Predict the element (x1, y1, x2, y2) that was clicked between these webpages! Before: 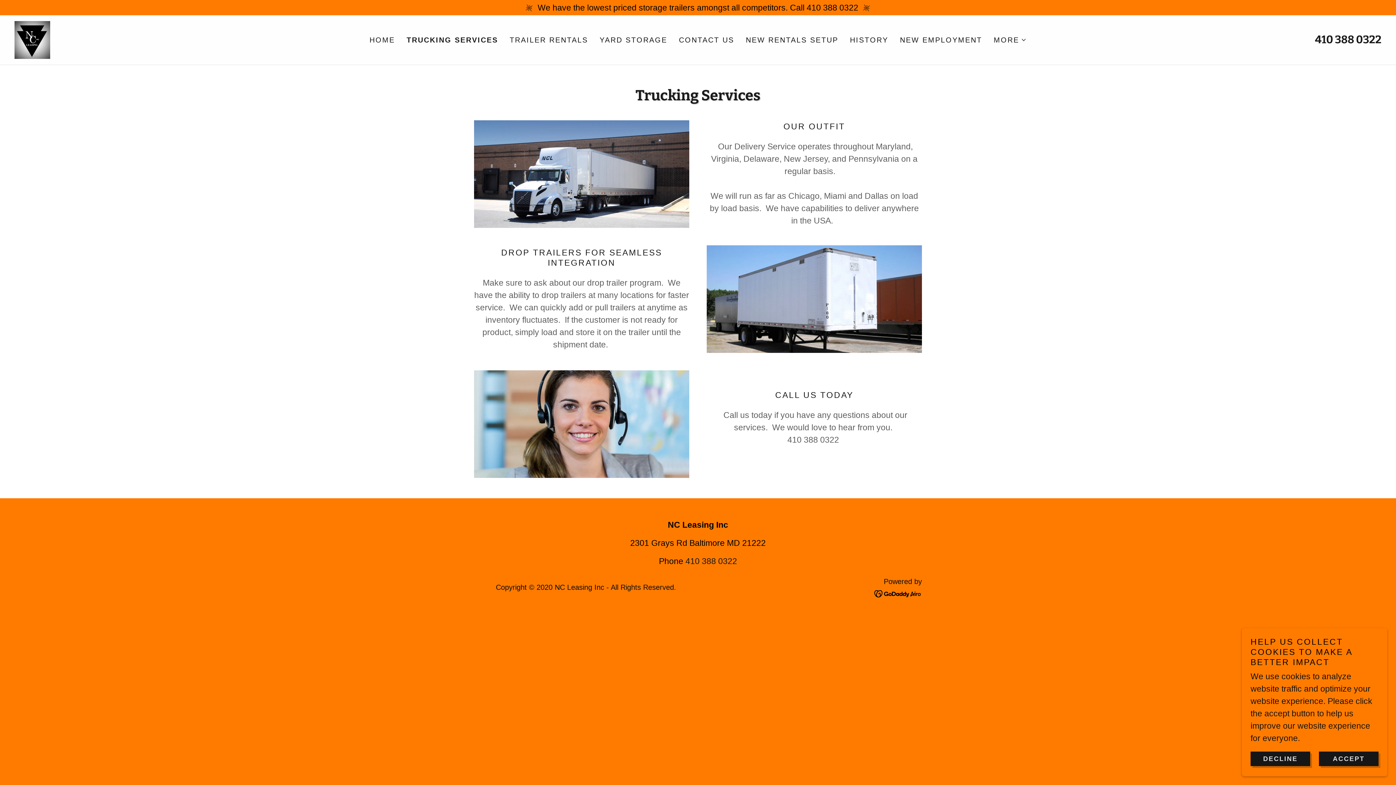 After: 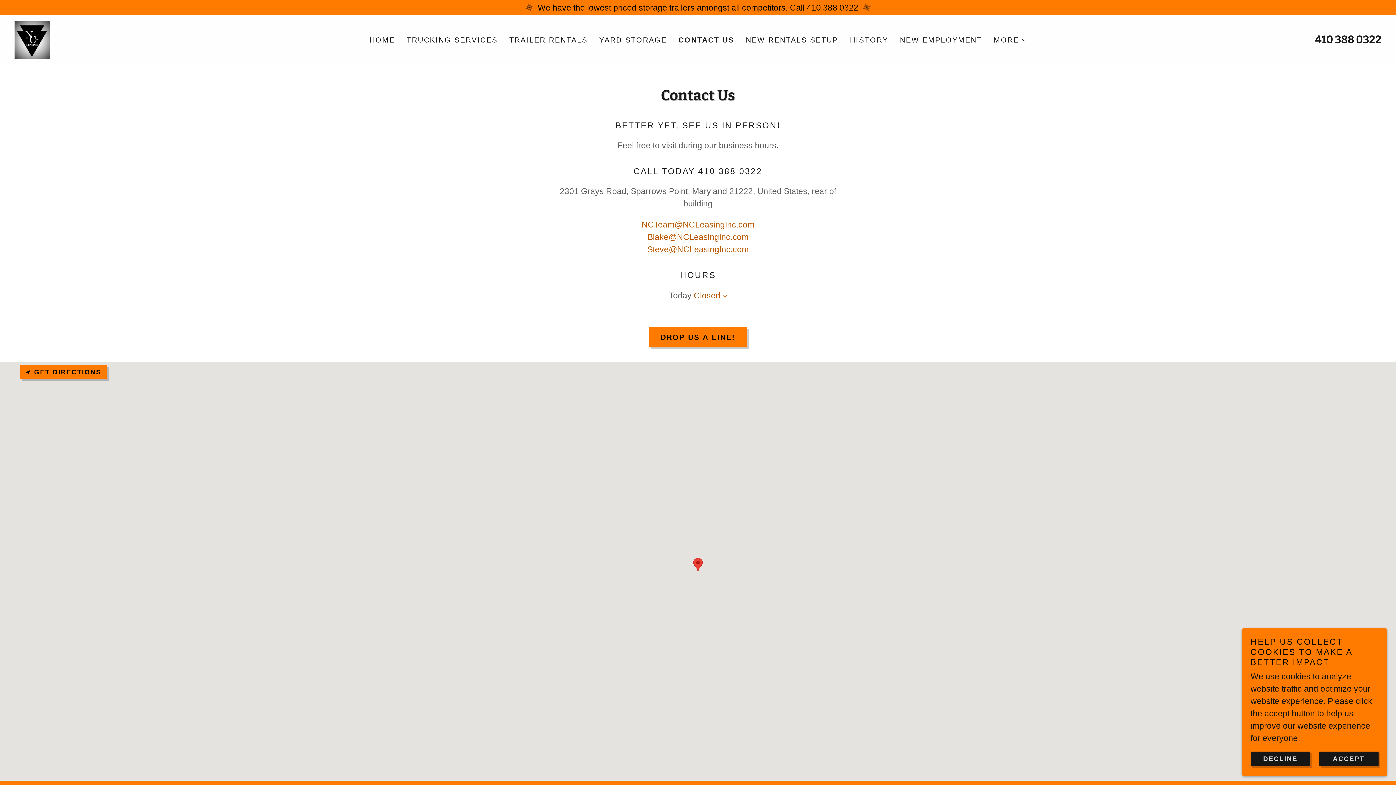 Action: bbox: (676, 33, 736, 46) label: CONTACT US